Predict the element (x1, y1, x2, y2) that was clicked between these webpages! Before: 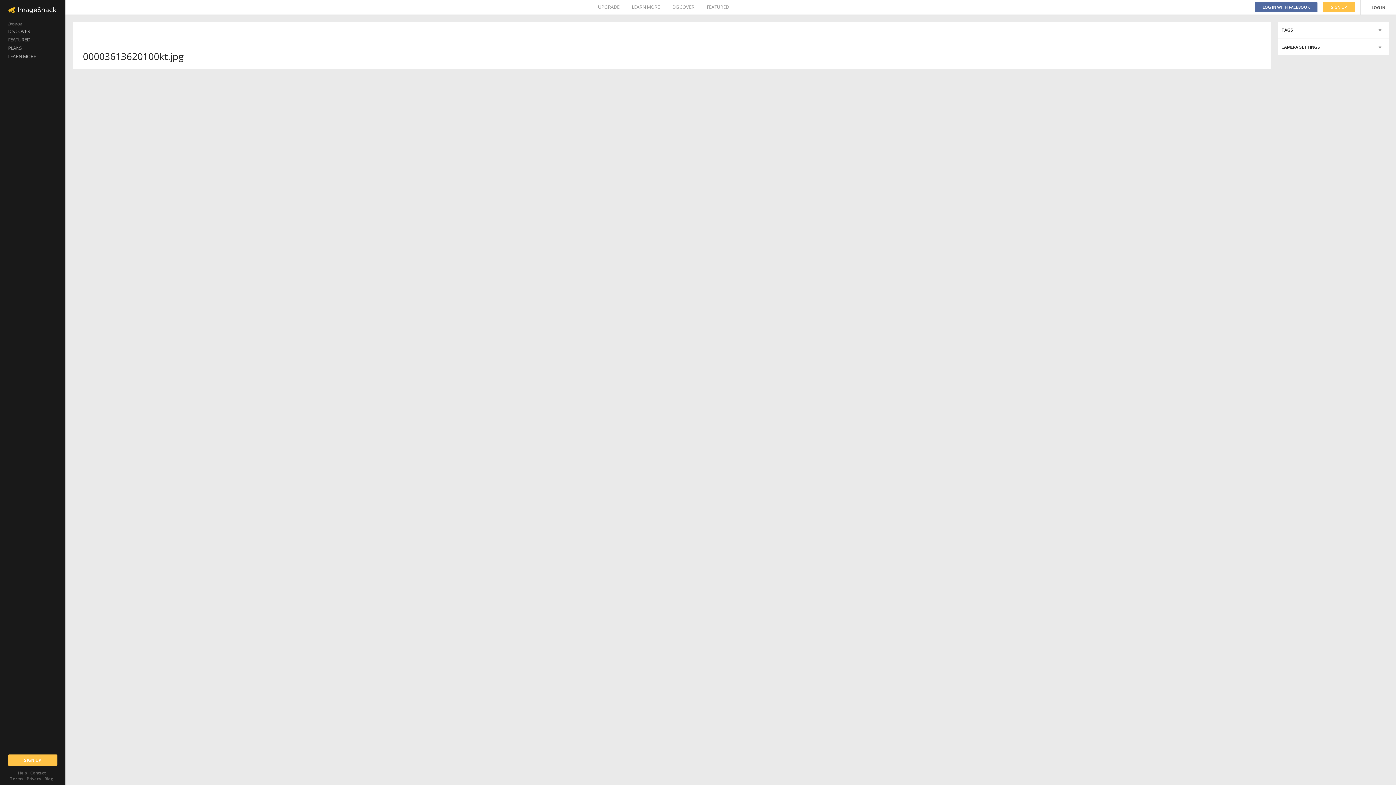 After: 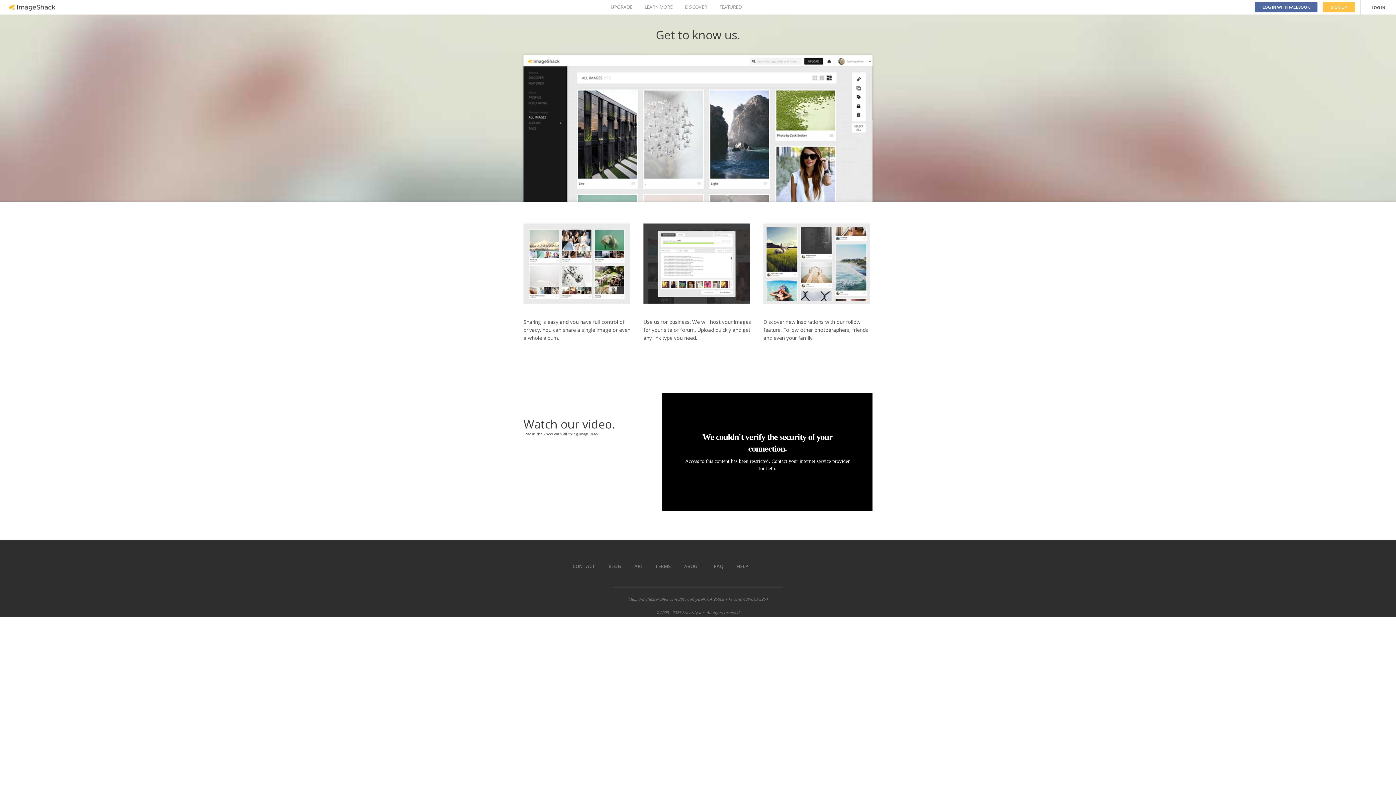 Action: bbox: (0, 52, 65, 60) label: LEARN MORE